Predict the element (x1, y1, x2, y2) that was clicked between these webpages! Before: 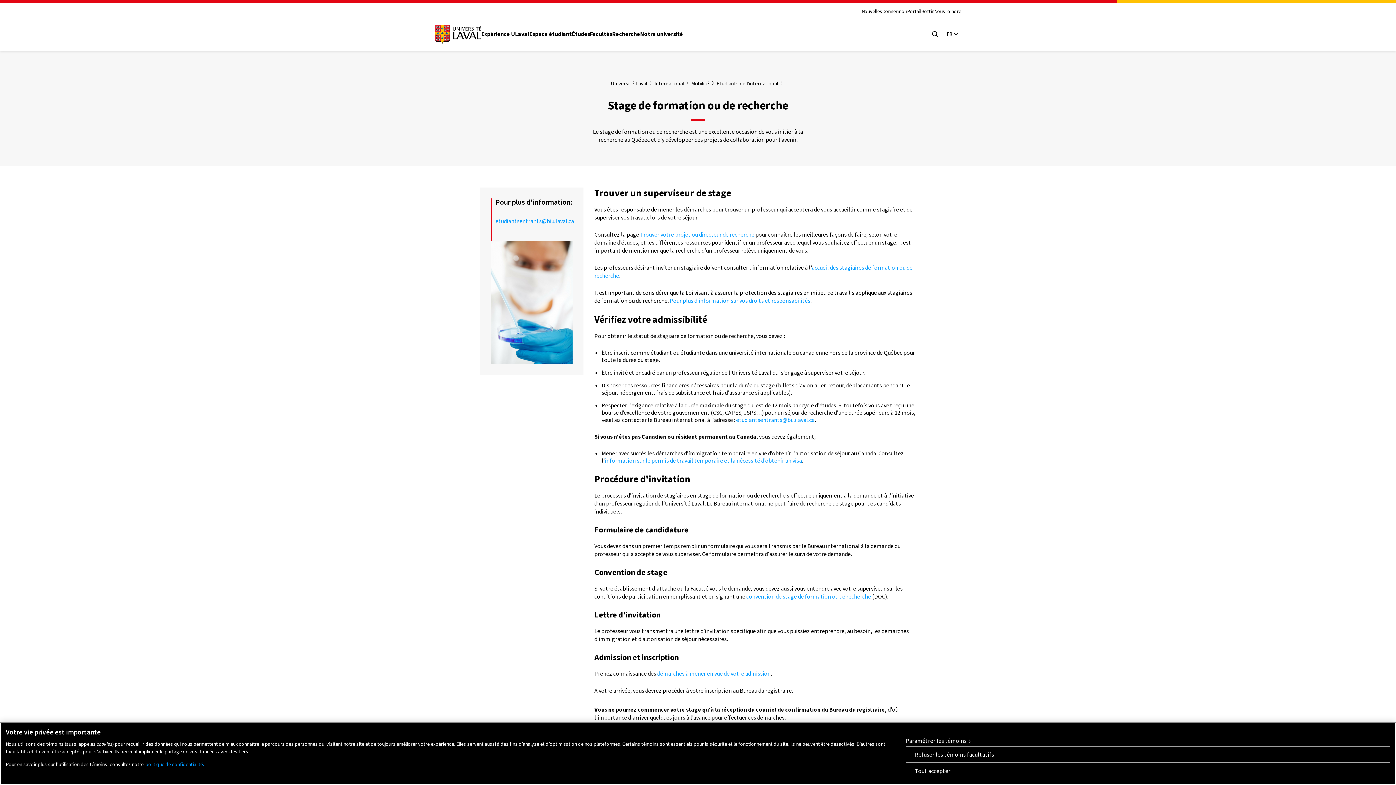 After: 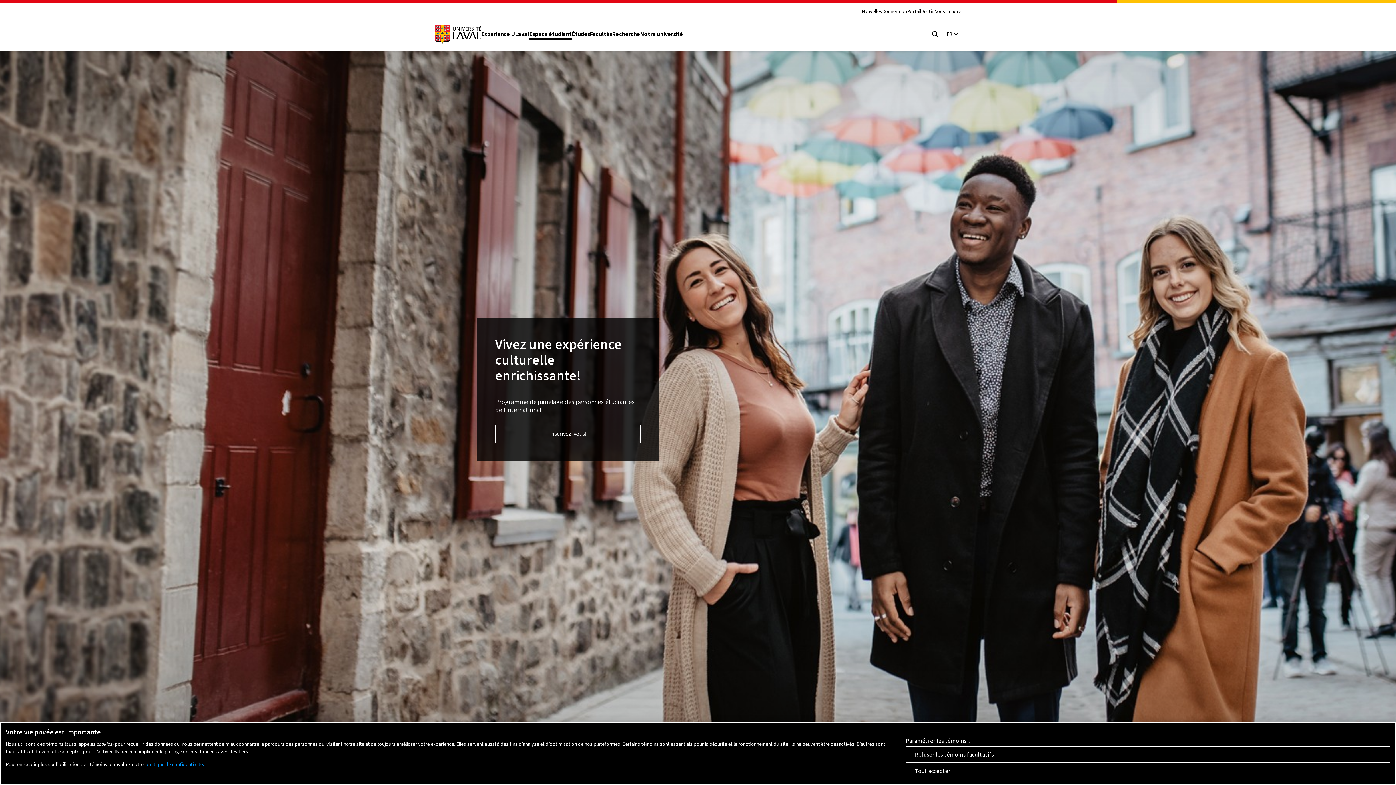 Action: bbox: (529, 30, 572, 40) label: Espace étudiant